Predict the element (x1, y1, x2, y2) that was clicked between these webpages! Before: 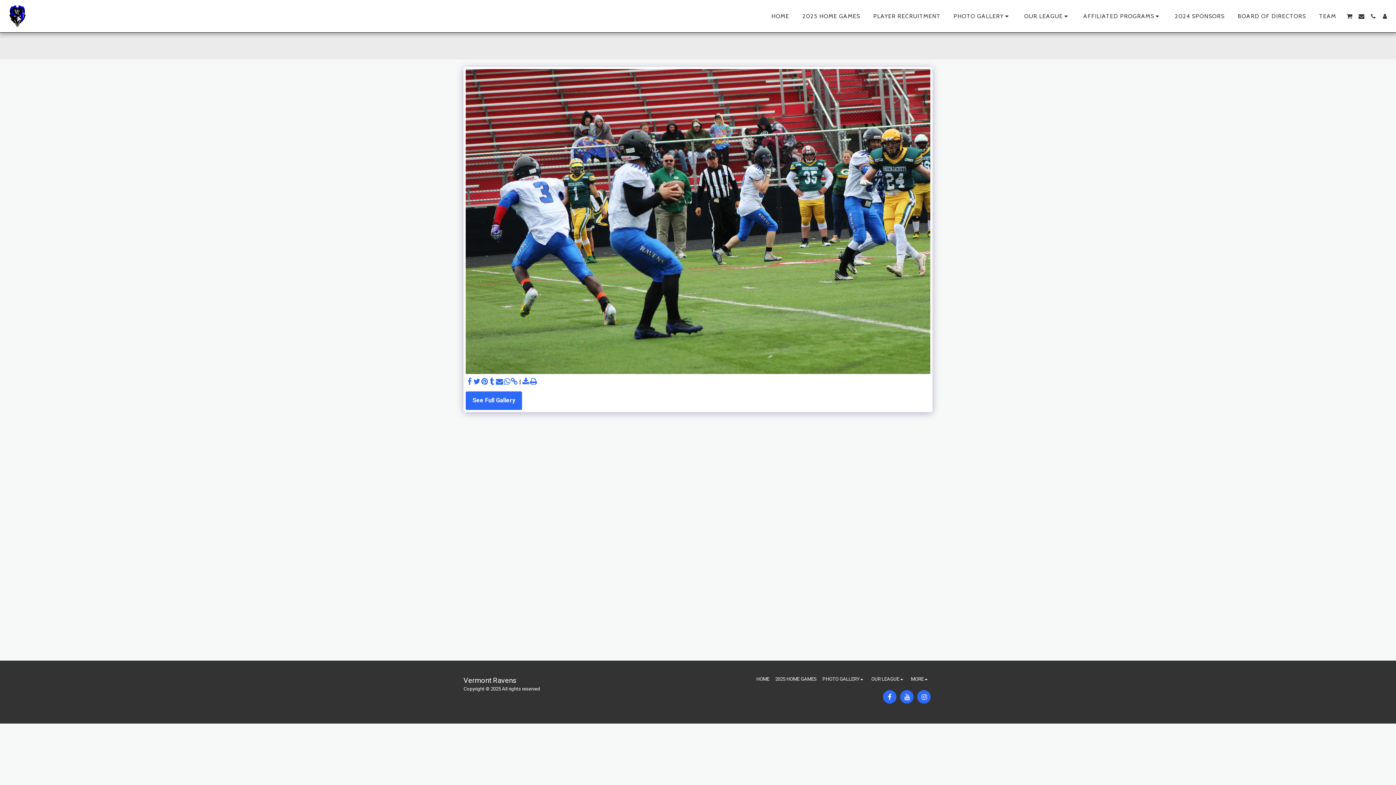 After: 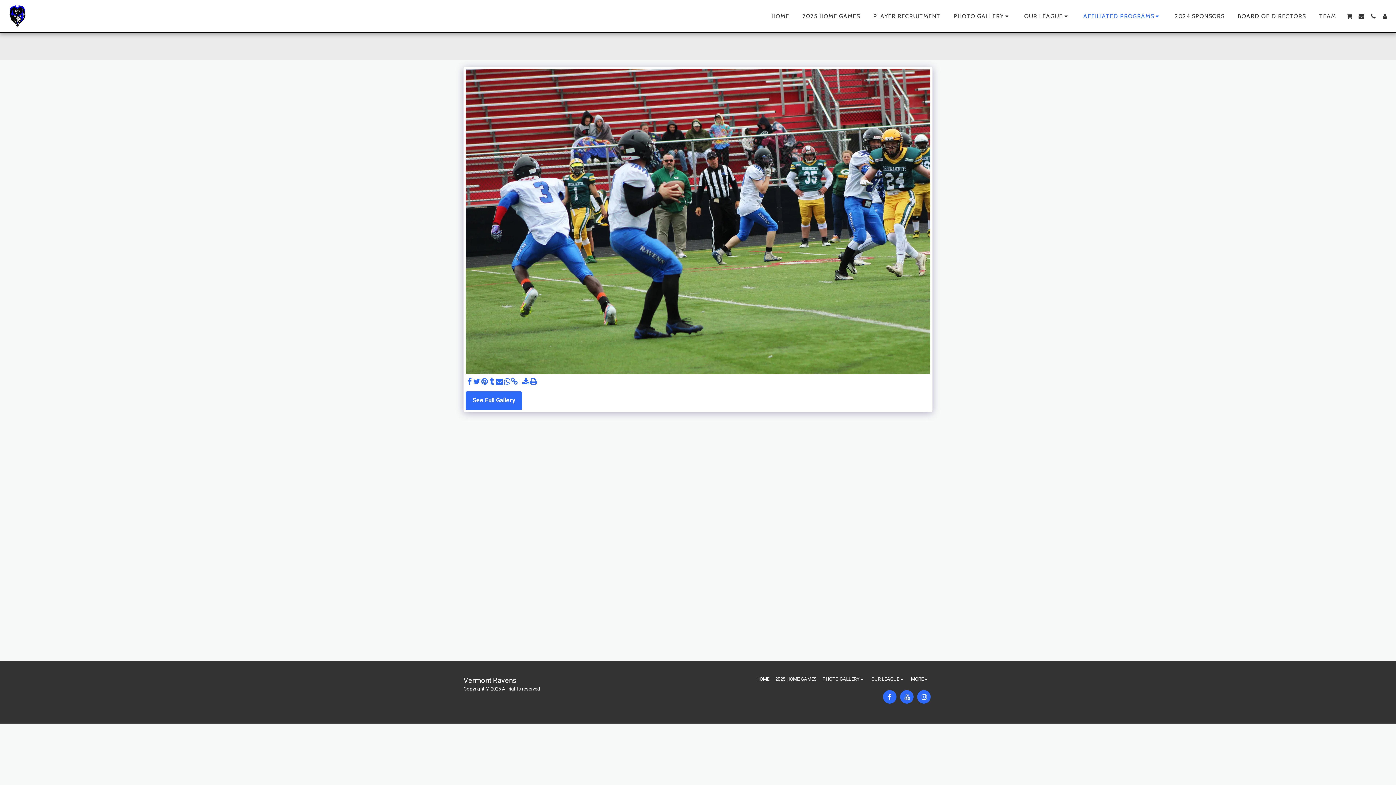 Action: bbox: (1078, 10, 1167, 22) label: AFFILIATED PROGRAMS  